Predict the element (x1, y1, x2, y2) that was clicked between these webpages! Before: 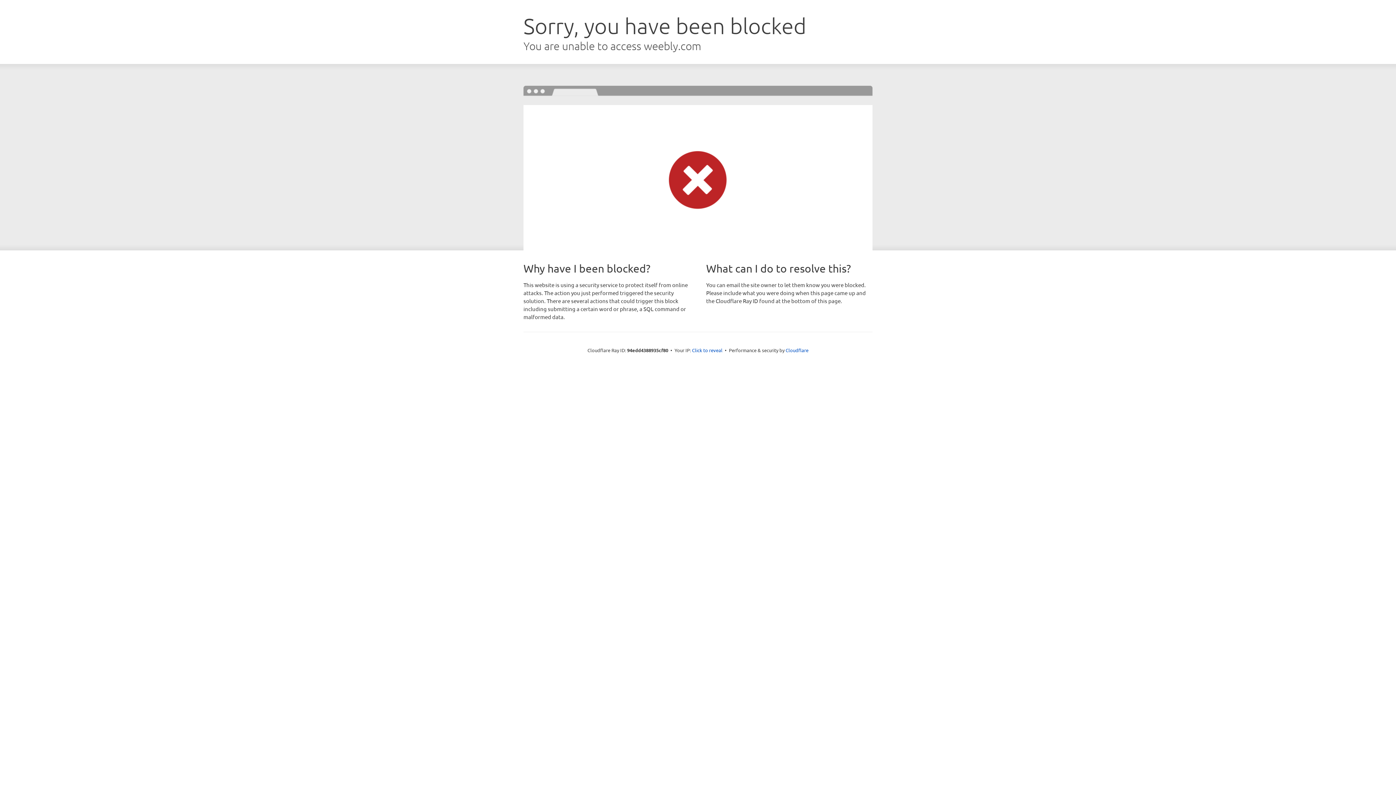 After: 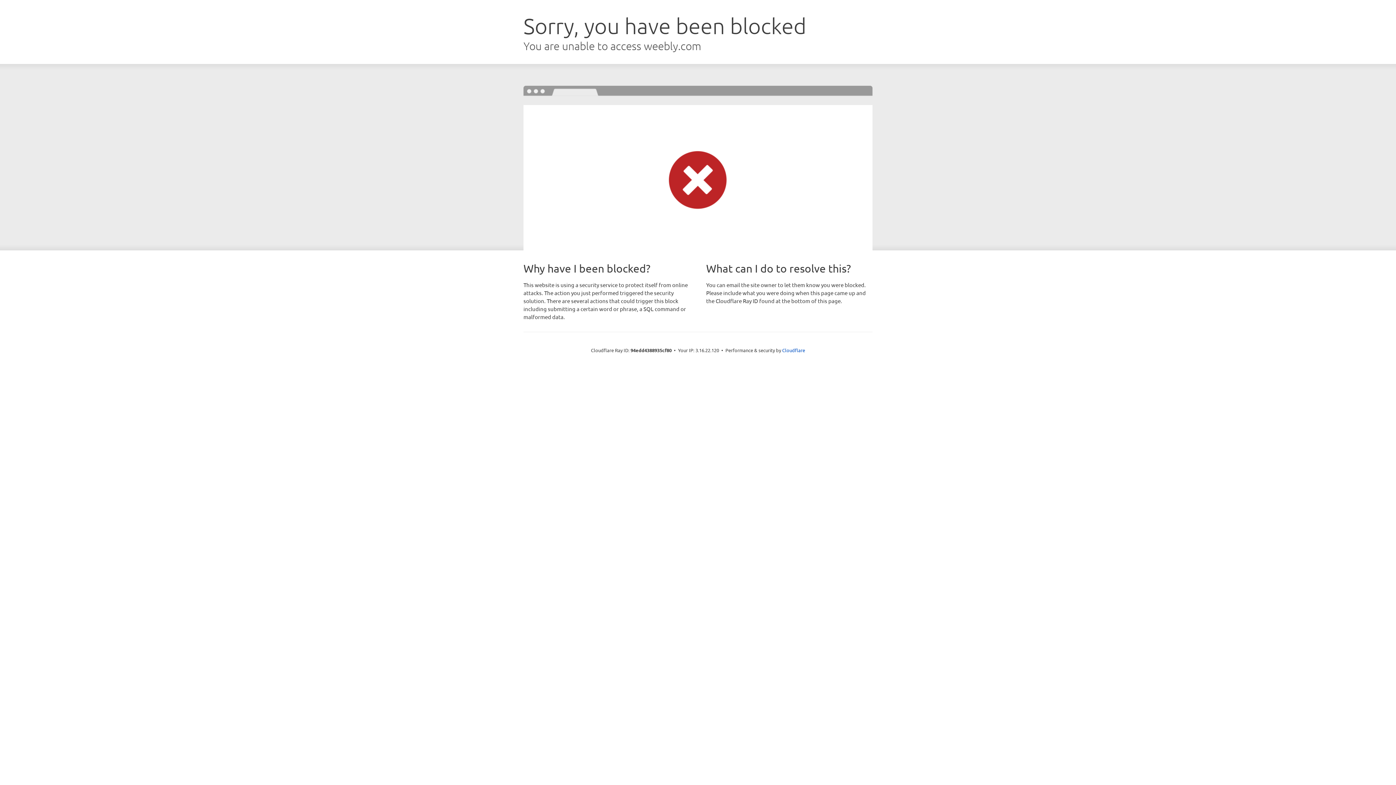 Action: bbox: (692, 346, 722, 353) label: Click to reveal